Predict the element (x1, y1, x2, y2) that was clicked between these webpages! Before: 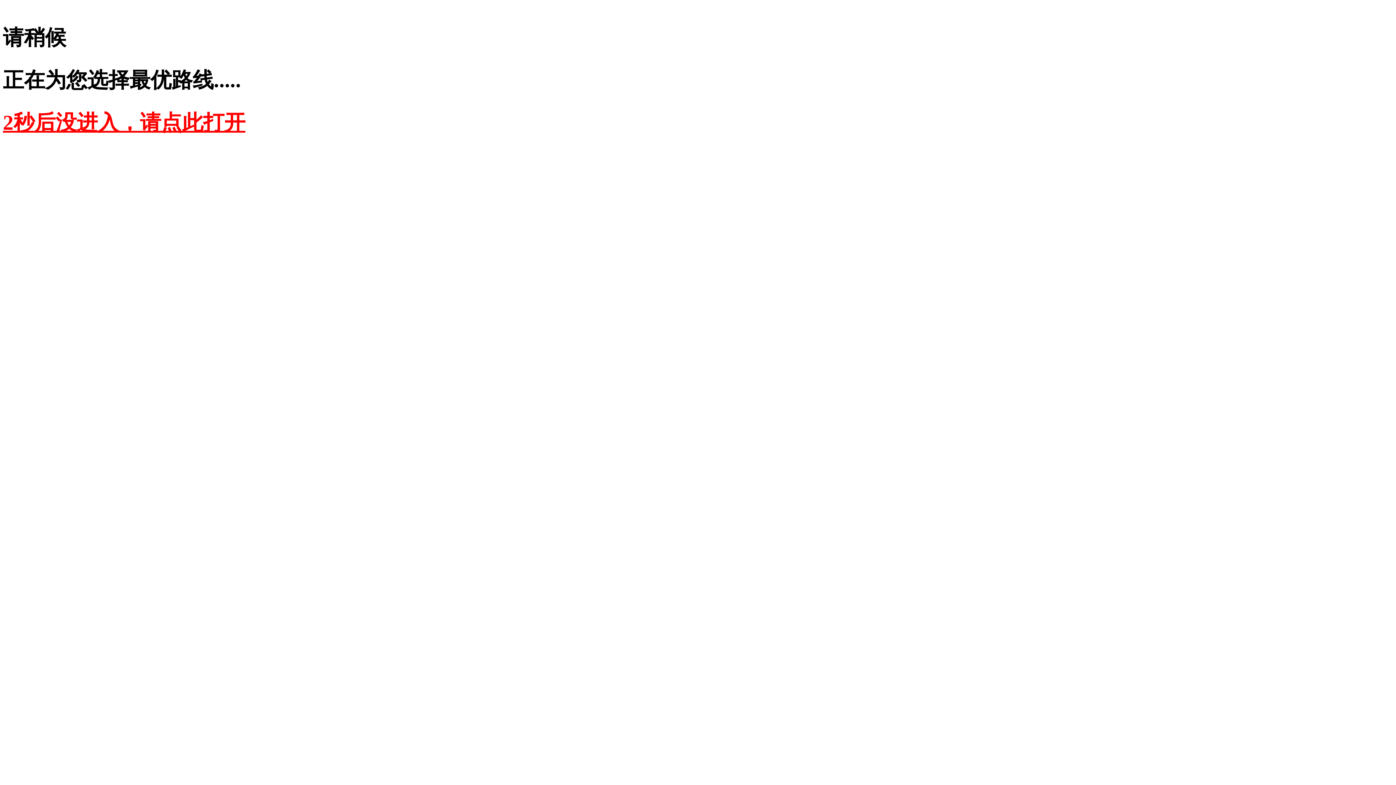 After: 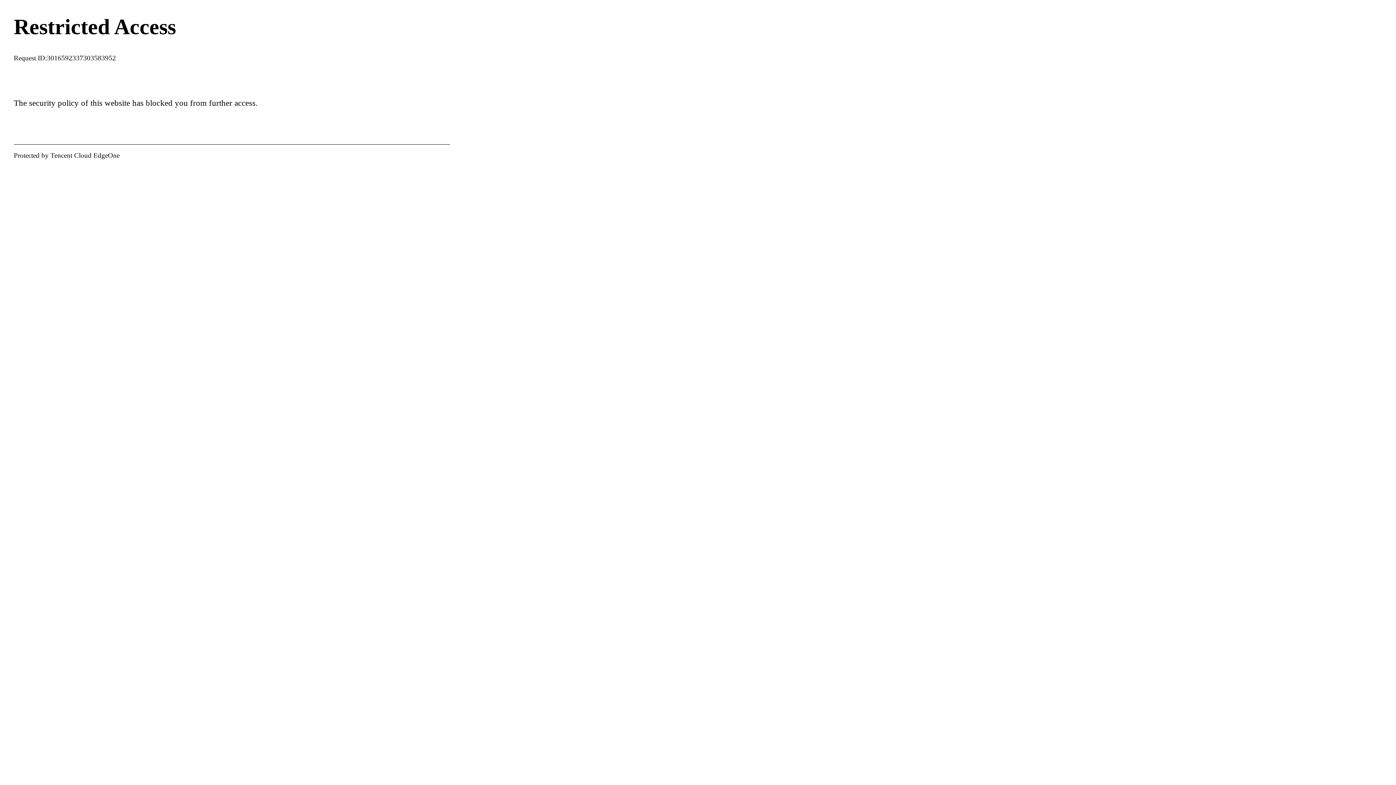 Action: label: 2秒后没进入，请点此打开 bbox: (2, 110, 245, 134)